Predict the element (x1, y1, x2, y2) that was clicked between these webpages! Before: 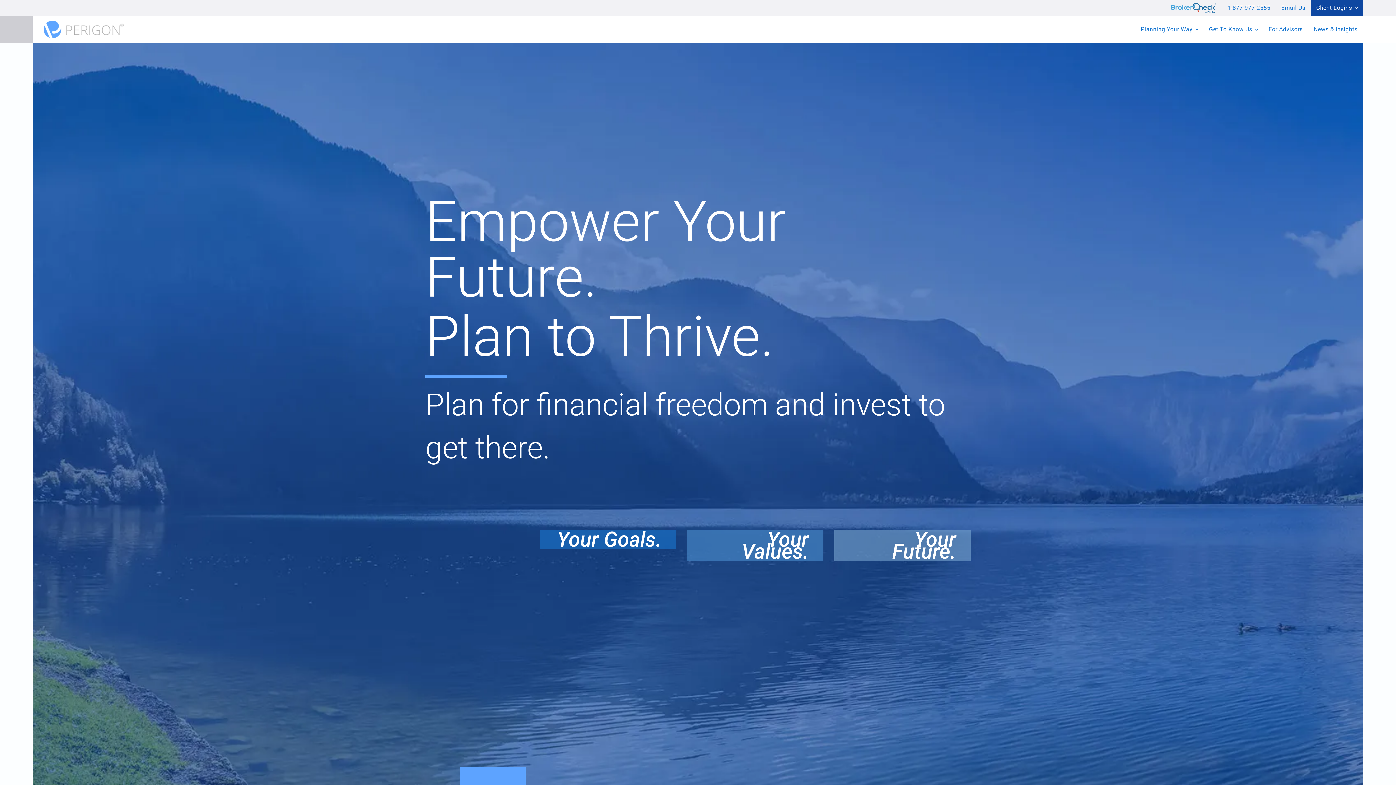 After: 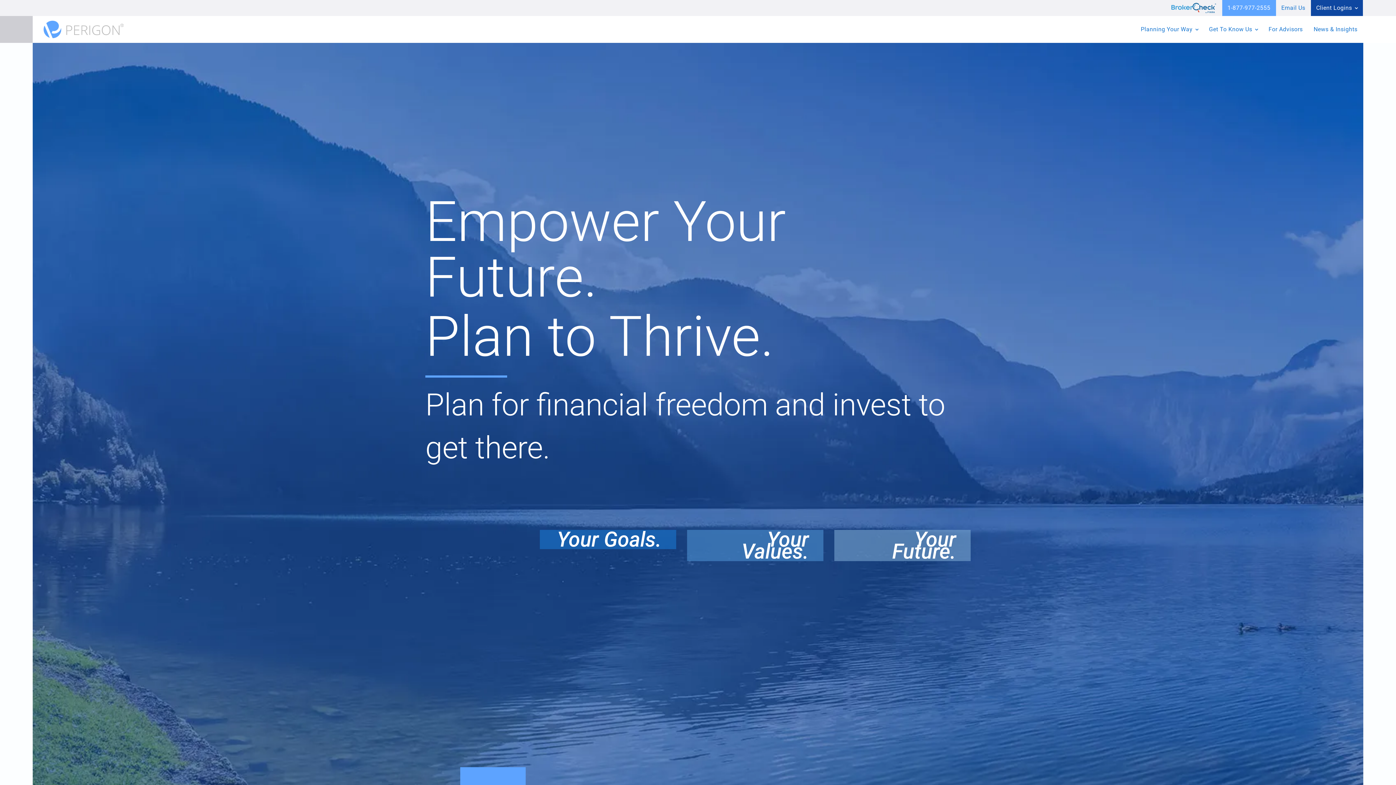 Action: bbox: (1222, 0, 1276, 16) label: 1-877-977-2555